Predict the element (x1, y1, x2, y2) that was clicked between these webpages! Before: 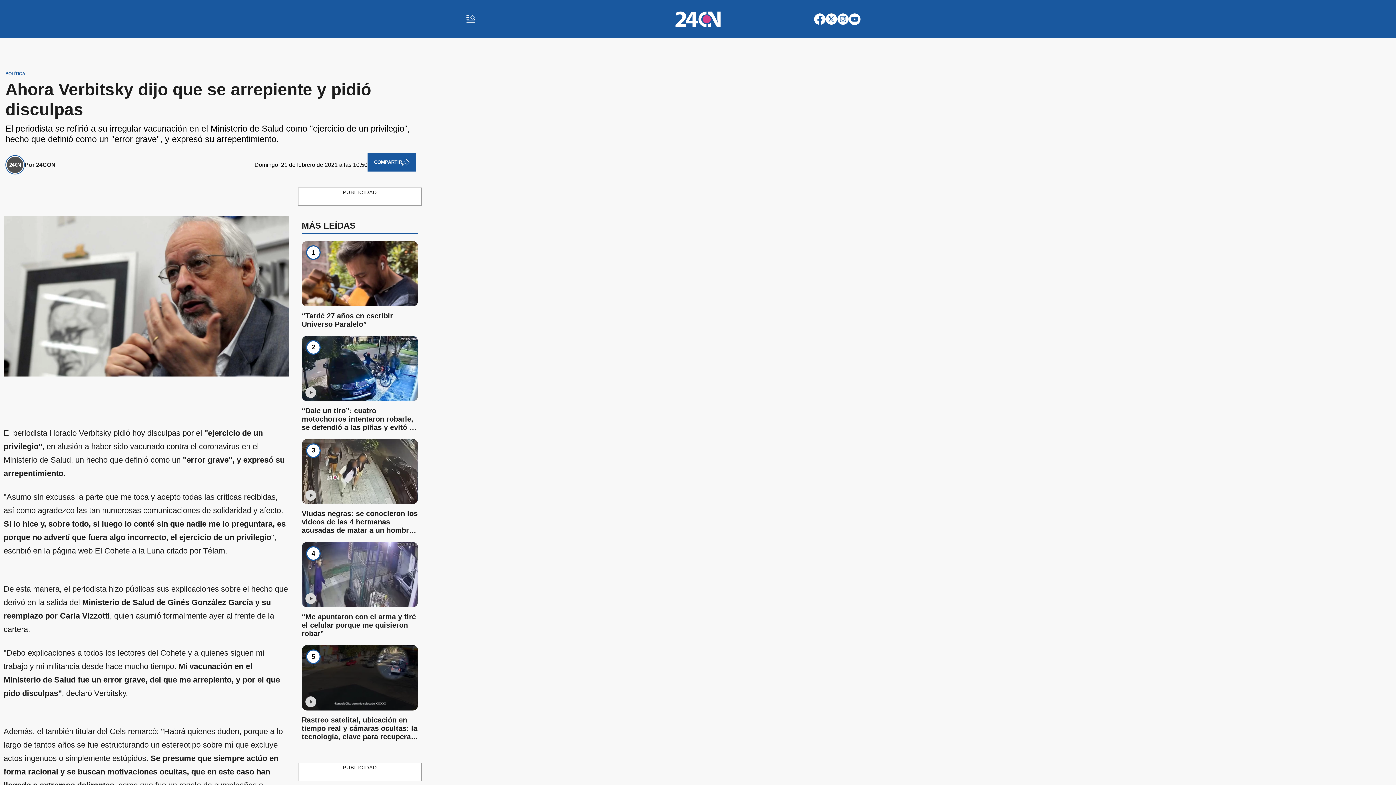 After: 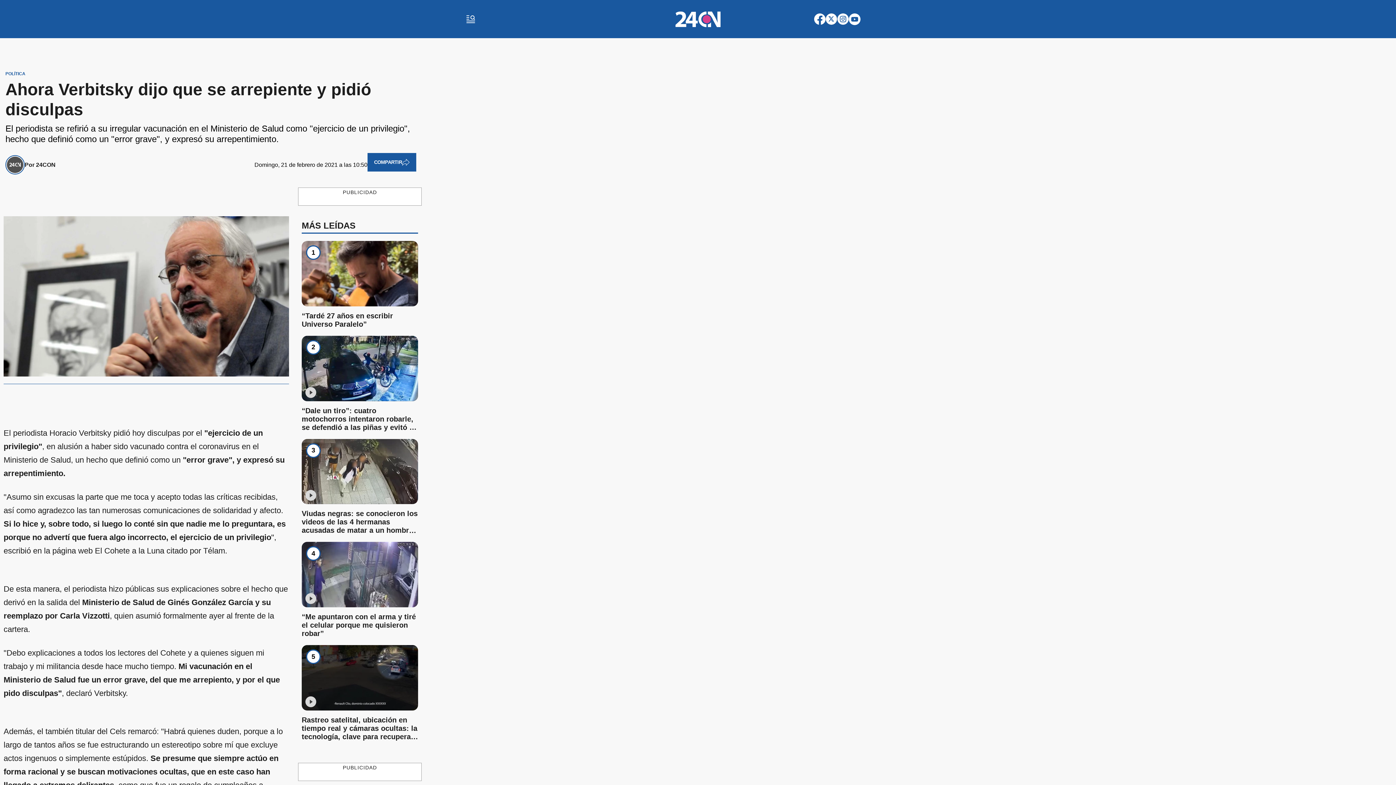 Action: bbox: (307, 652, 310, 662) label: 5